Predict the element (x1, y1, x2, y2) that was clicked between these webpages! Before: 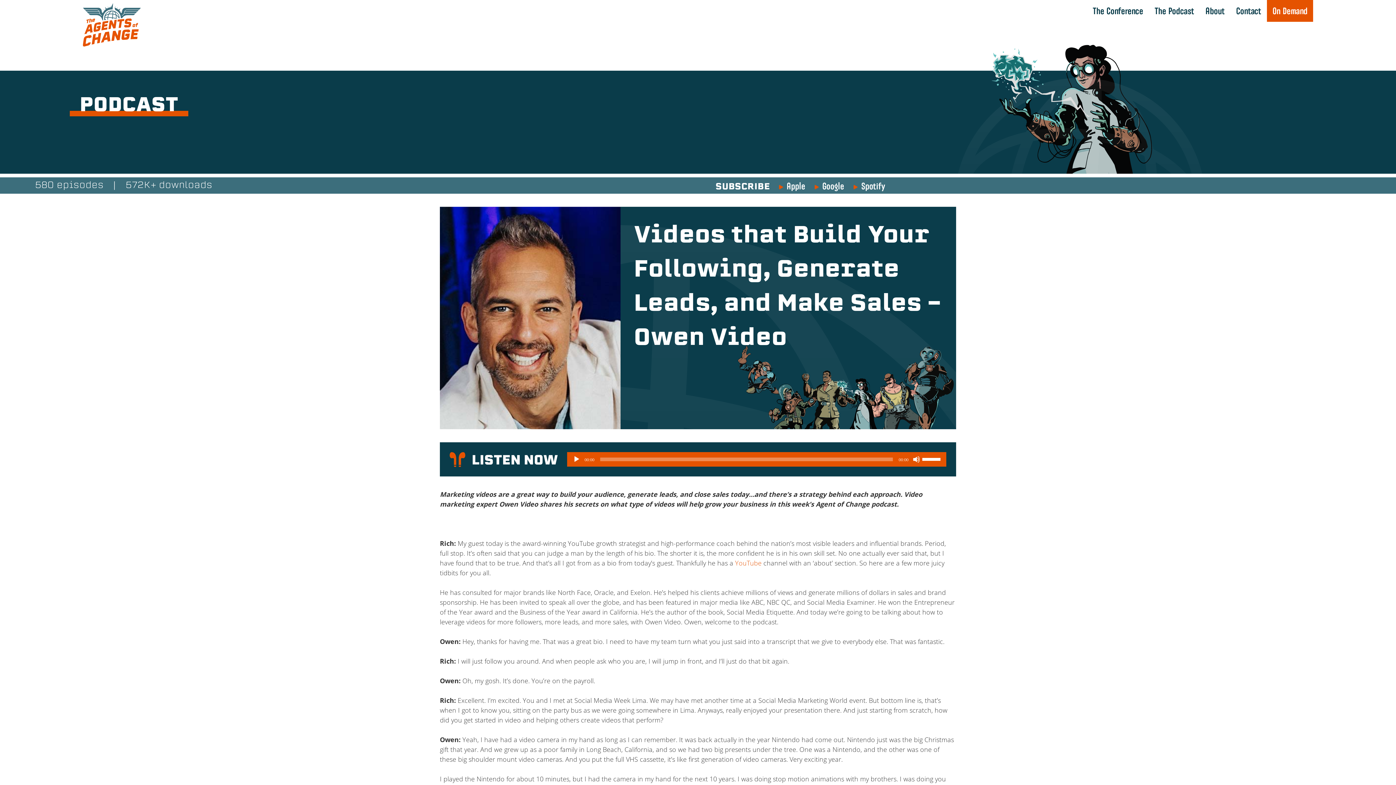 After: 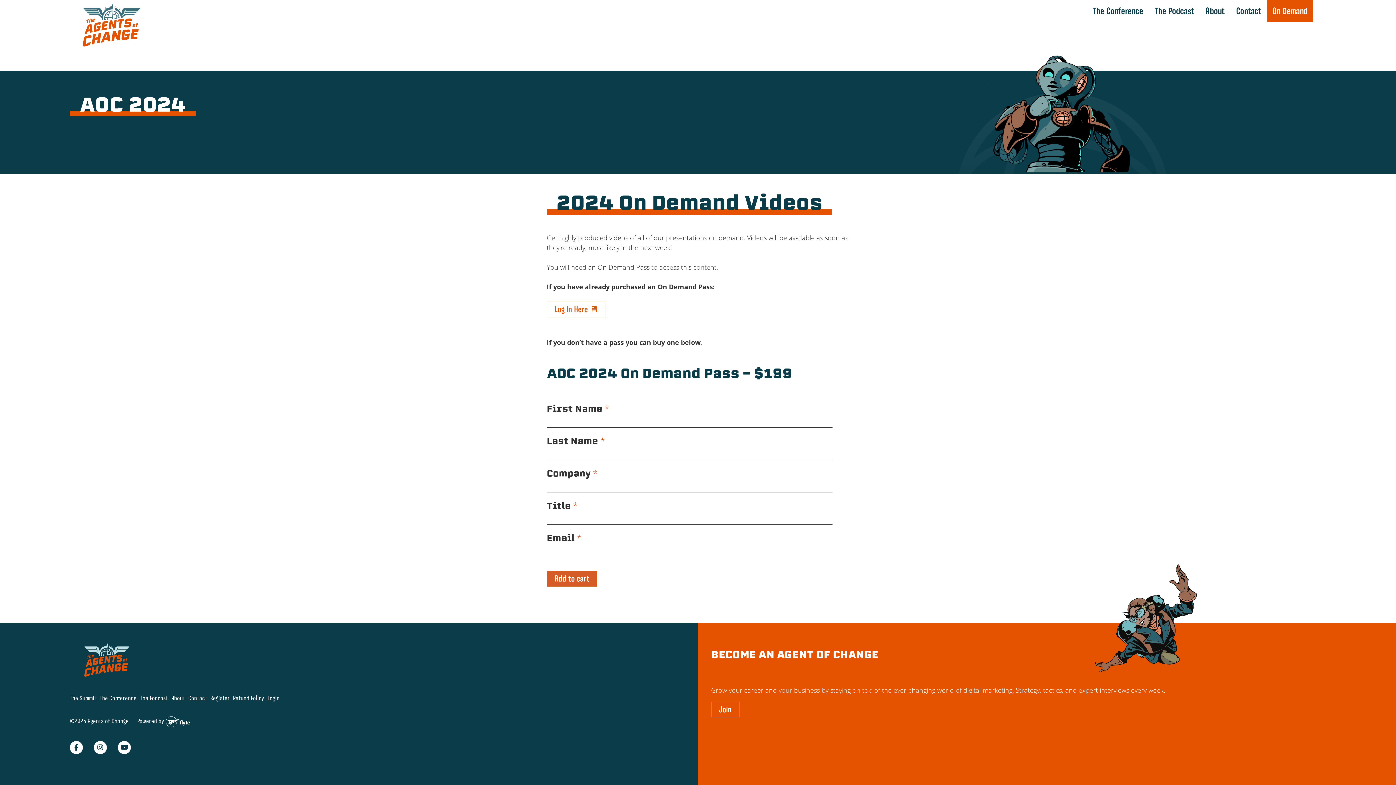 Action: label: On Demand bbox: (1267, 0, 1313, 21)